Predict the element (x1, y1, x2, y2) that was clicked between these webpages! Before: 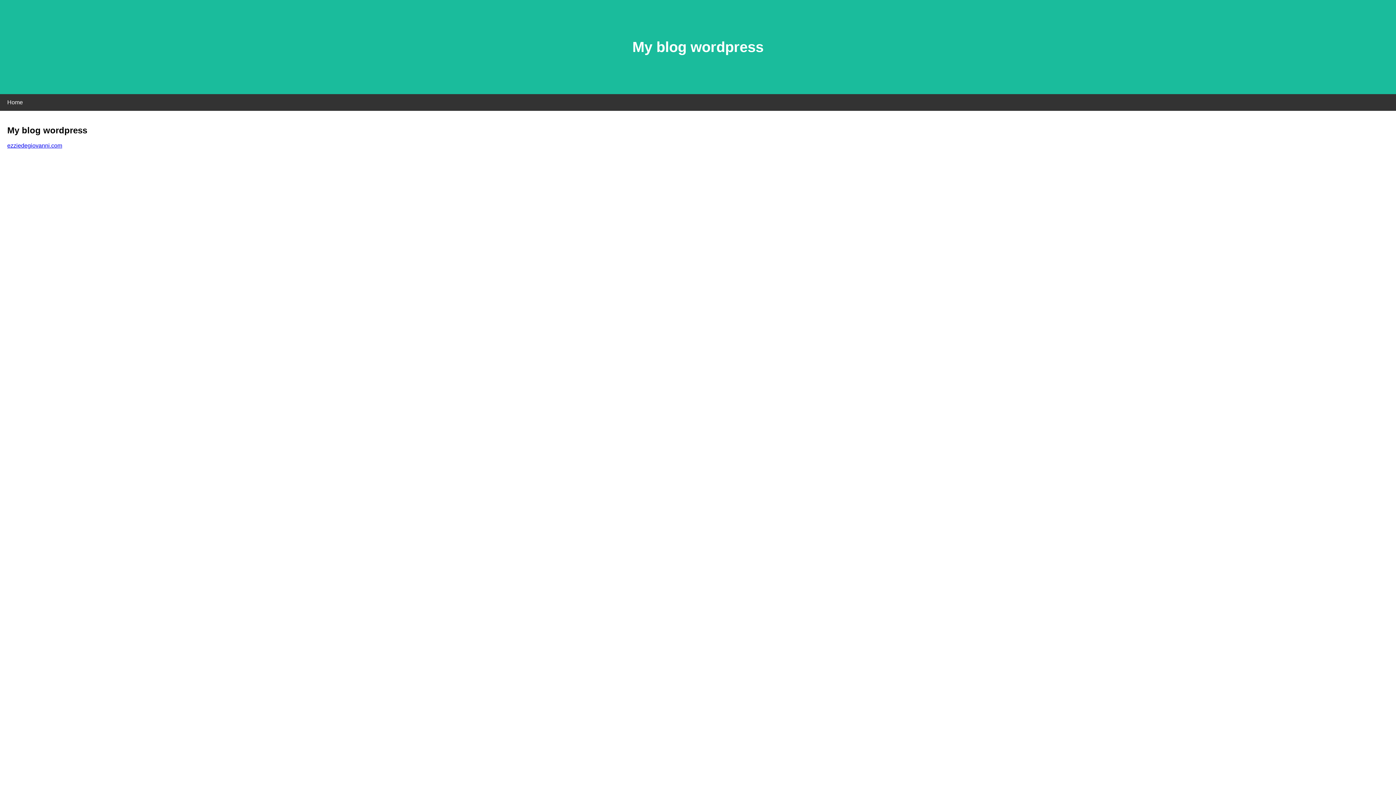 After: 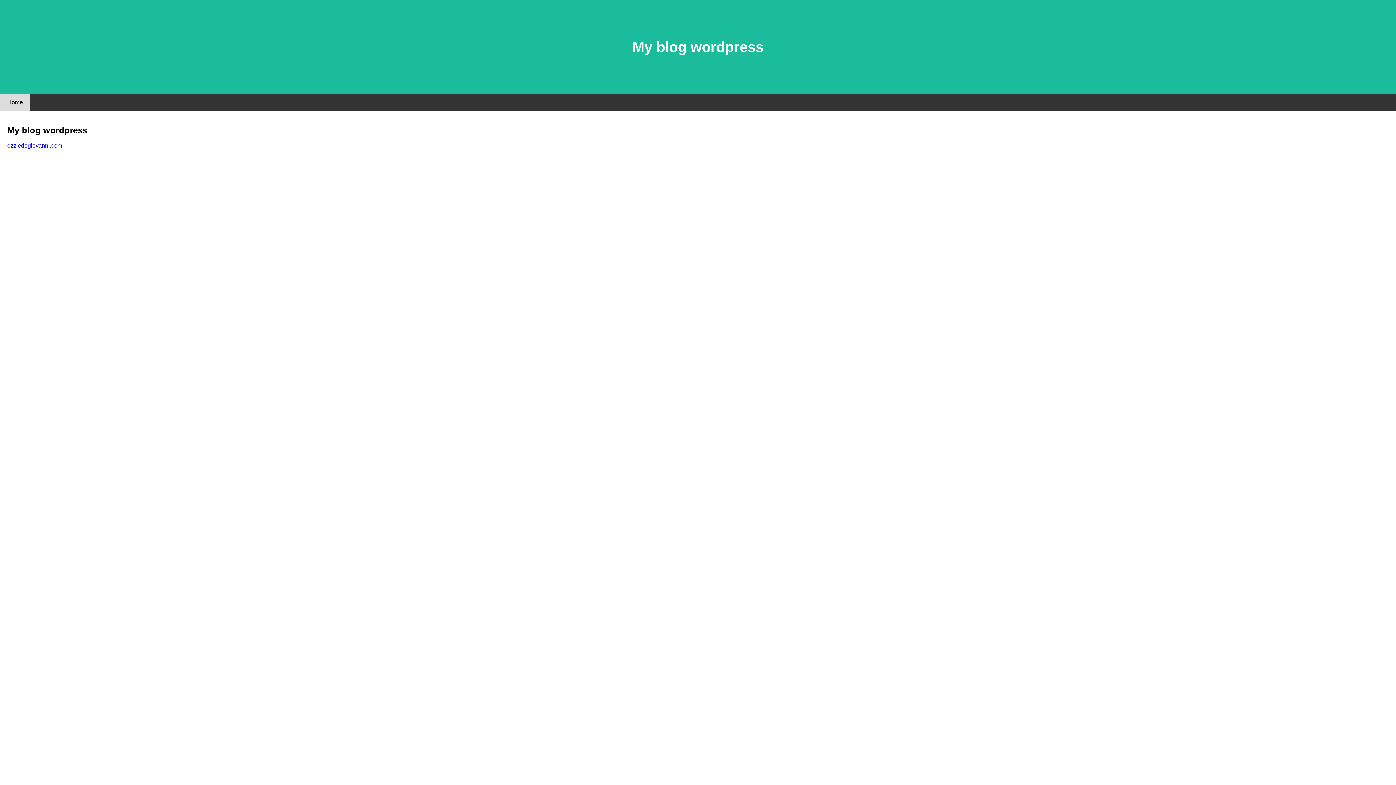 Action: label: Home bbox: (0, 94, 30, 110)